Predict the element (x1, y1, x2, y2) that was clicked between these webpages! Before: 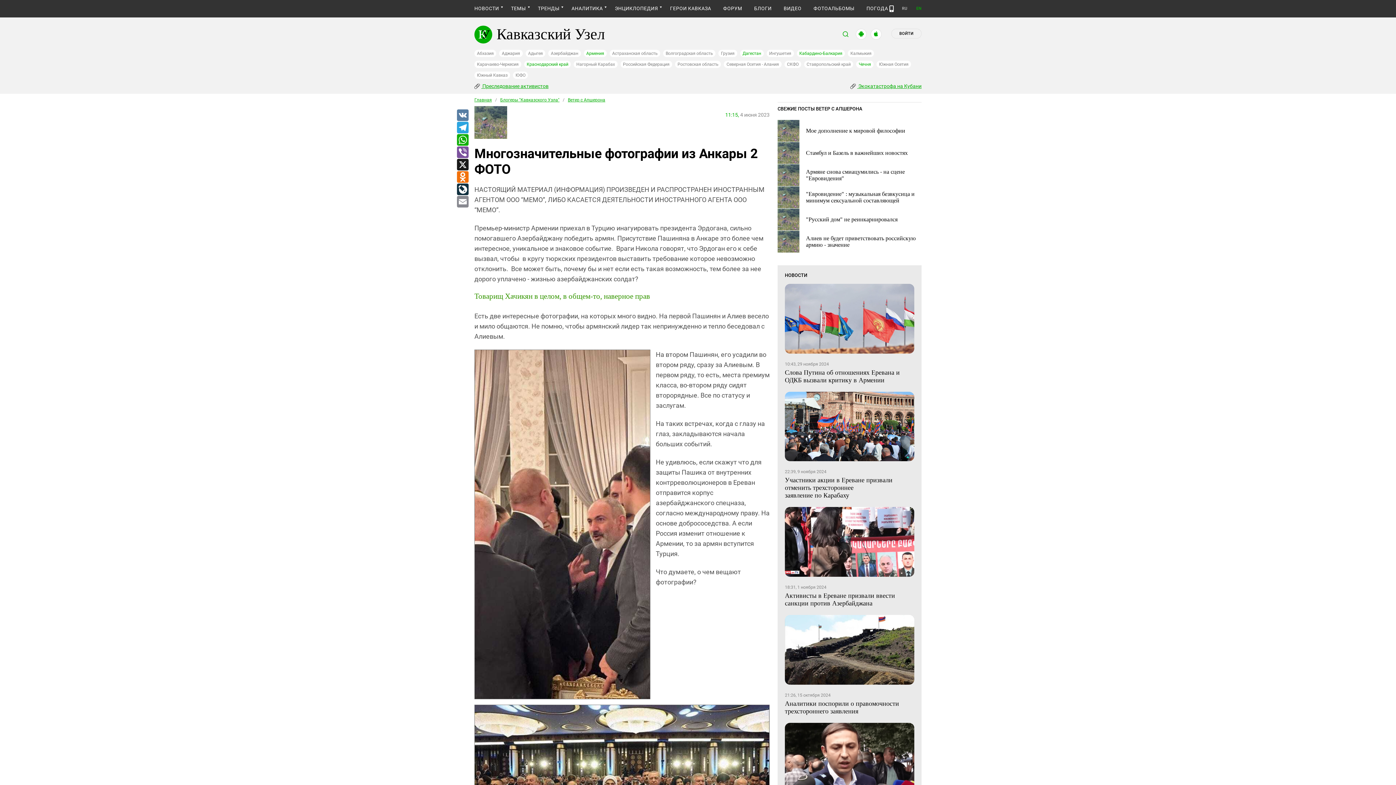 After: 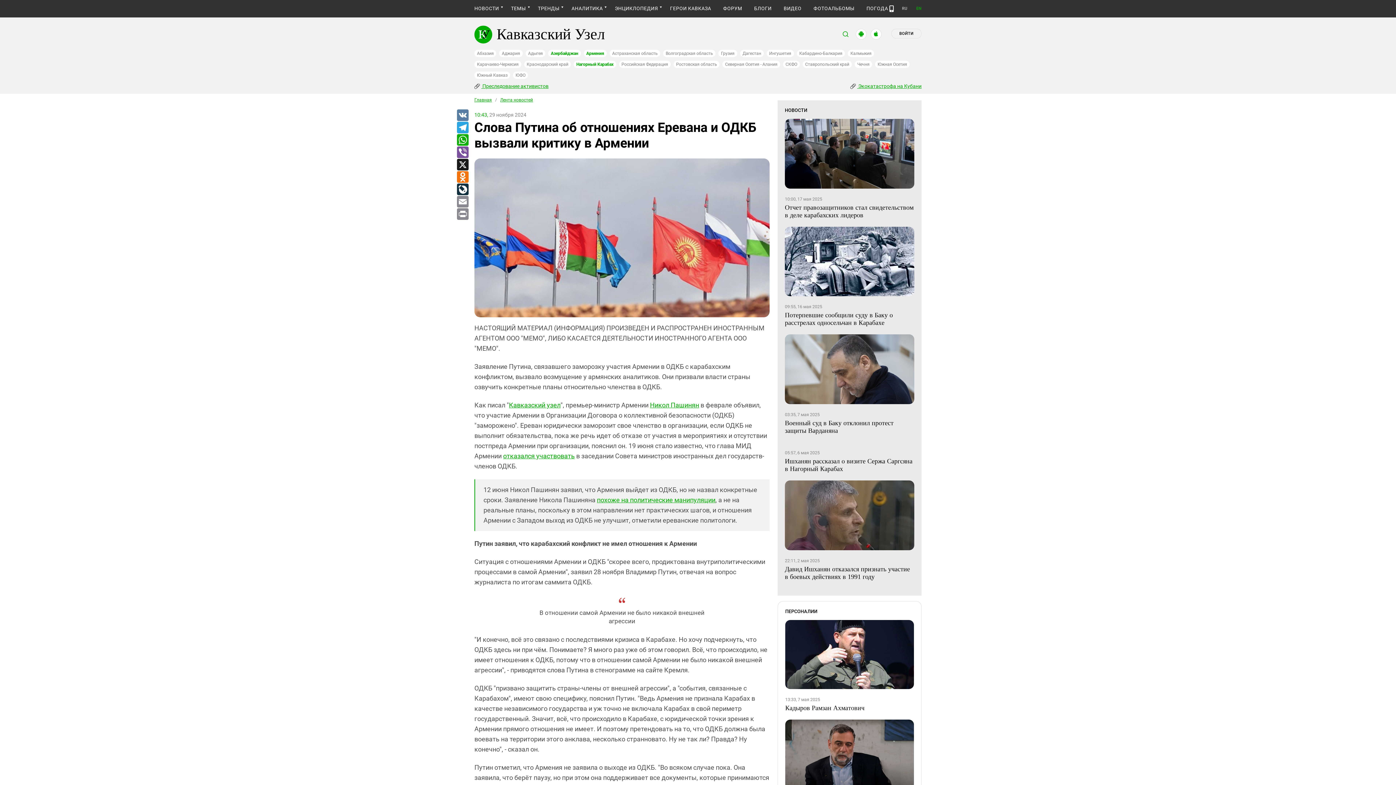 Action: bbox: (785, 368, 914, 384) label: Слова Путина об отношениях Еревана и ОДКБ вызвали критику в Армении